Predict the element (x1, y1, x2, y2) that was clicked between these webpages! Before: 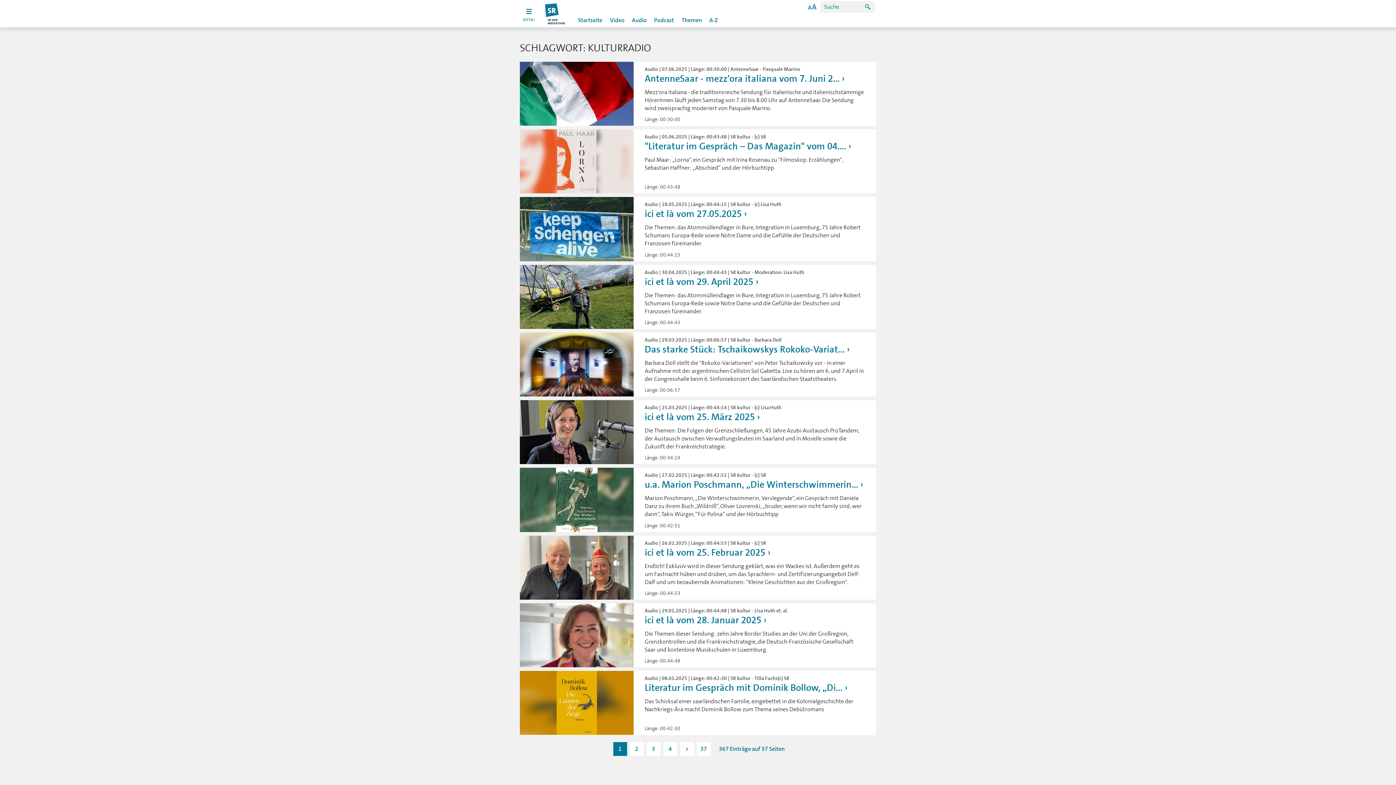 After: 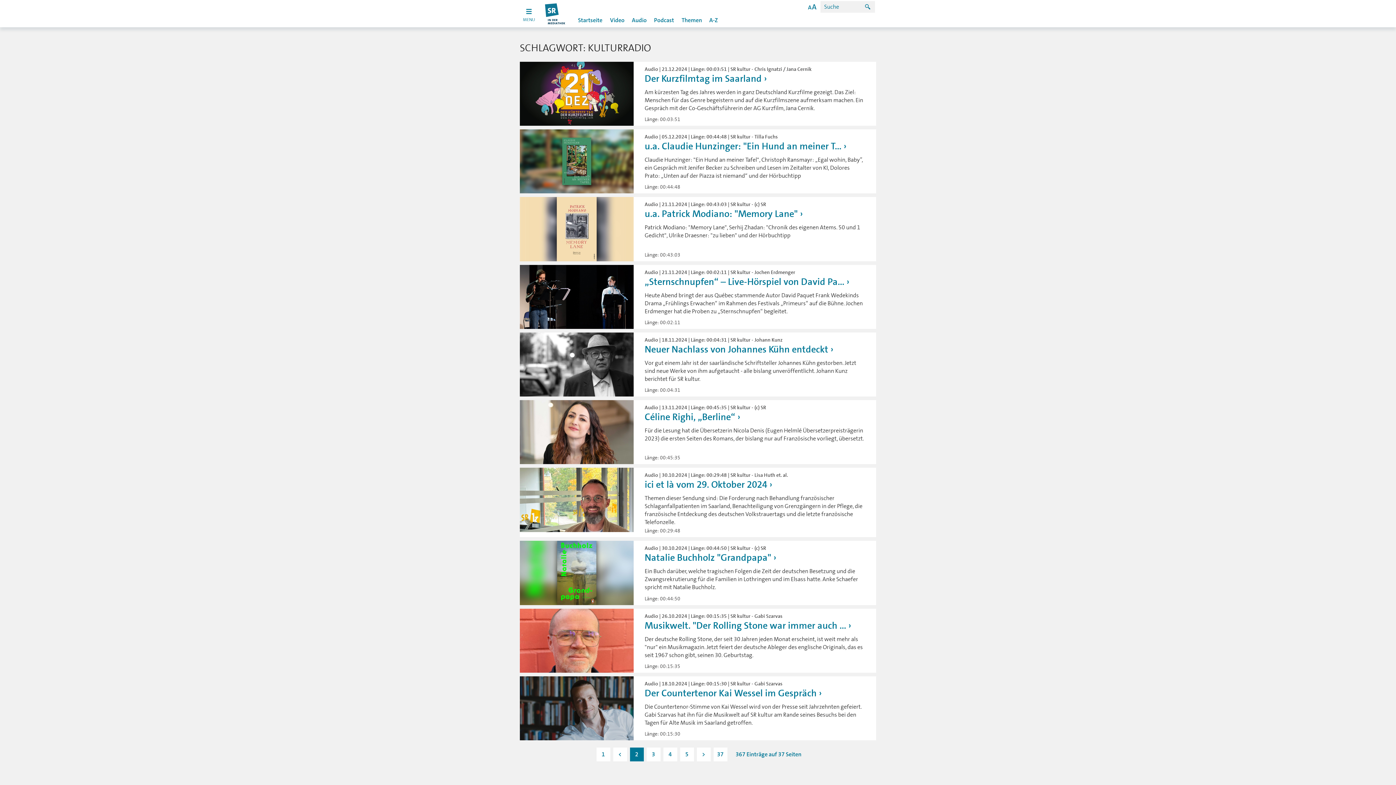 Action: bbox: (680, 742, 694, 756) label: >